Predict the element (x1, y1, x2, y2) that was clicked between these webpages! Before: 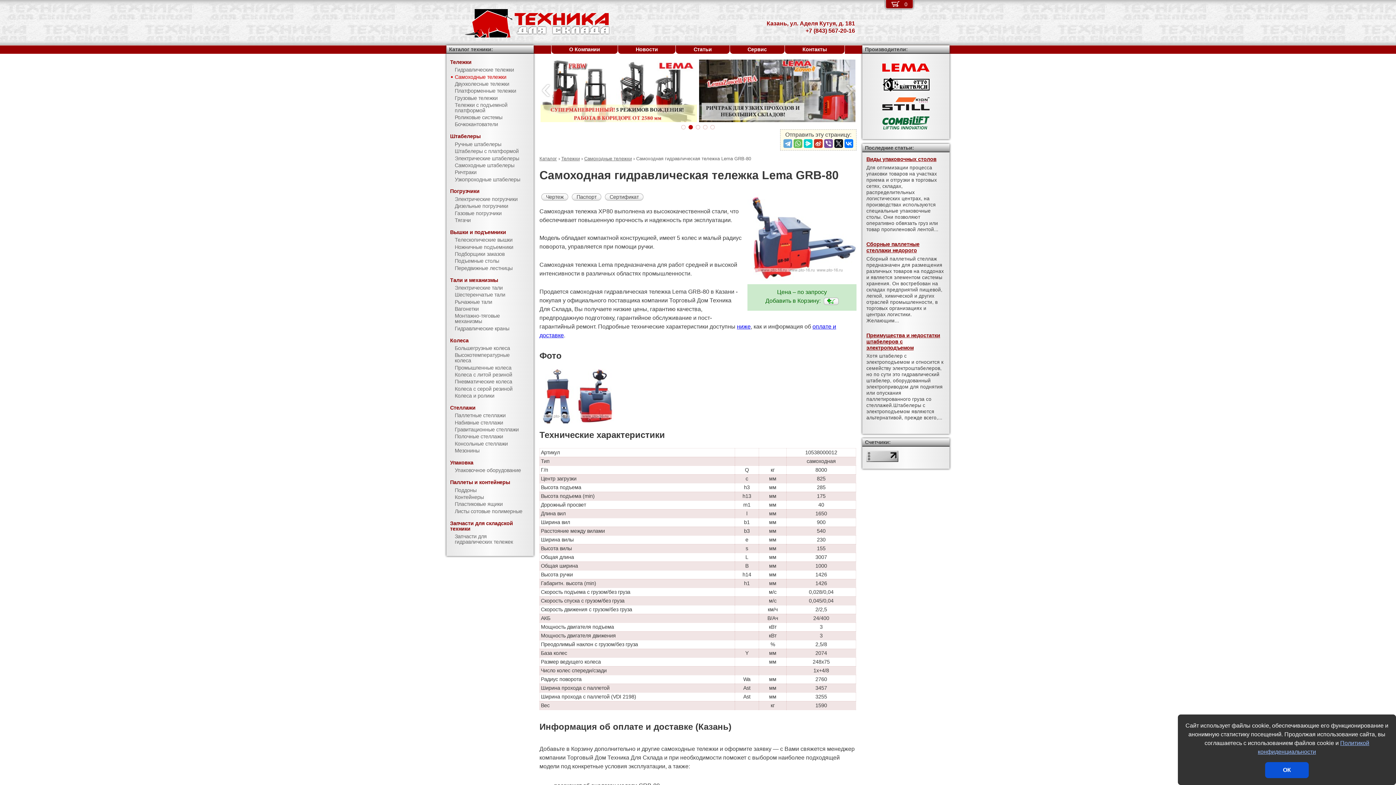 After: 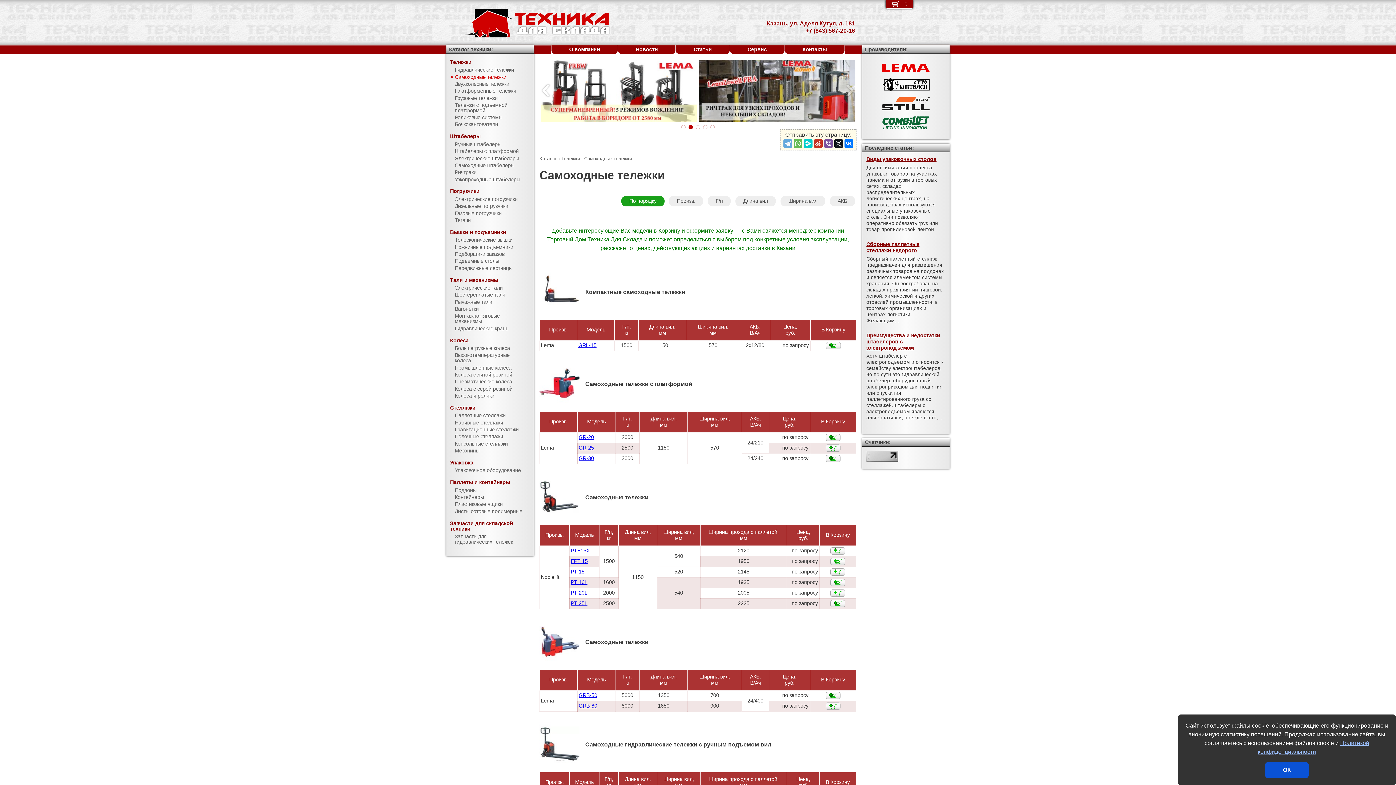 Action: label: Самоходные тележки bbox: (446, 73, 533, 80)